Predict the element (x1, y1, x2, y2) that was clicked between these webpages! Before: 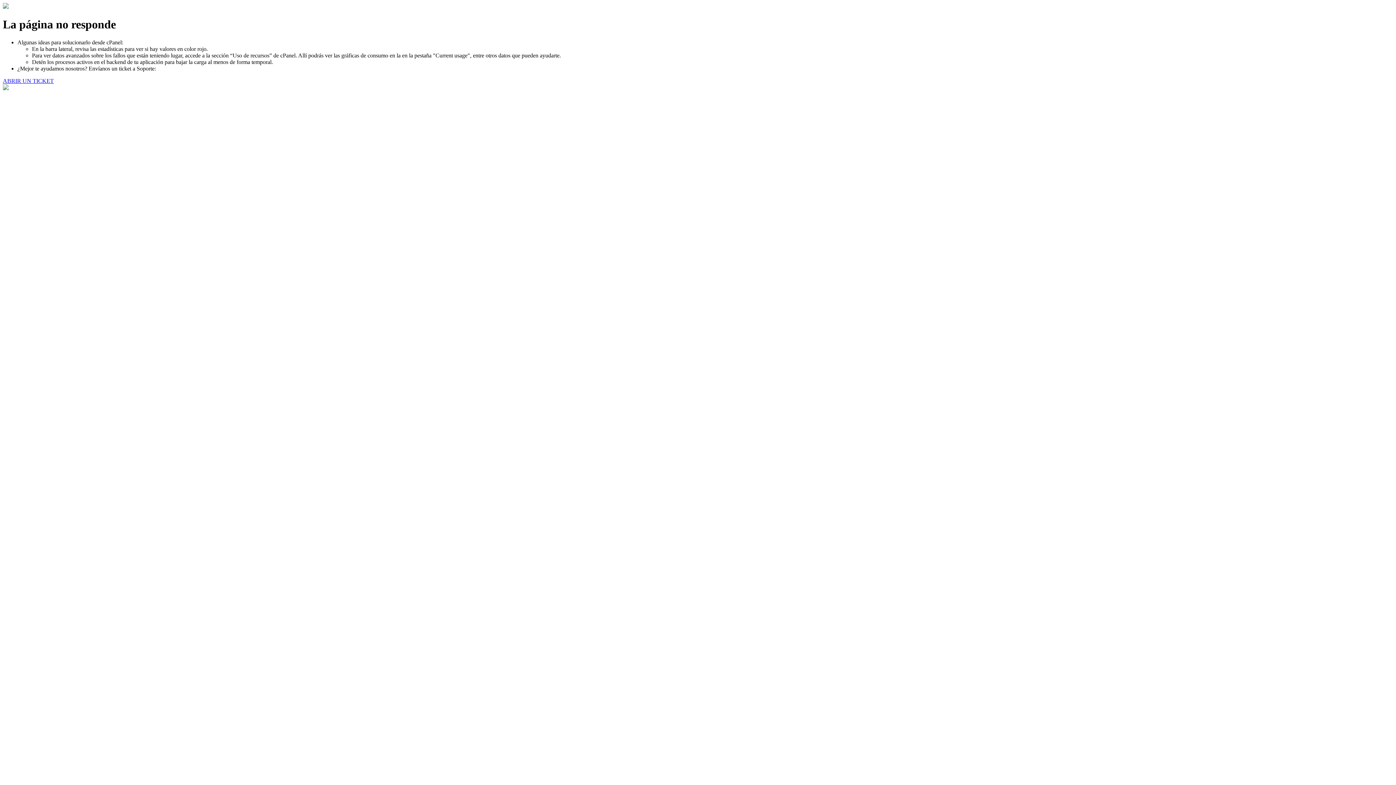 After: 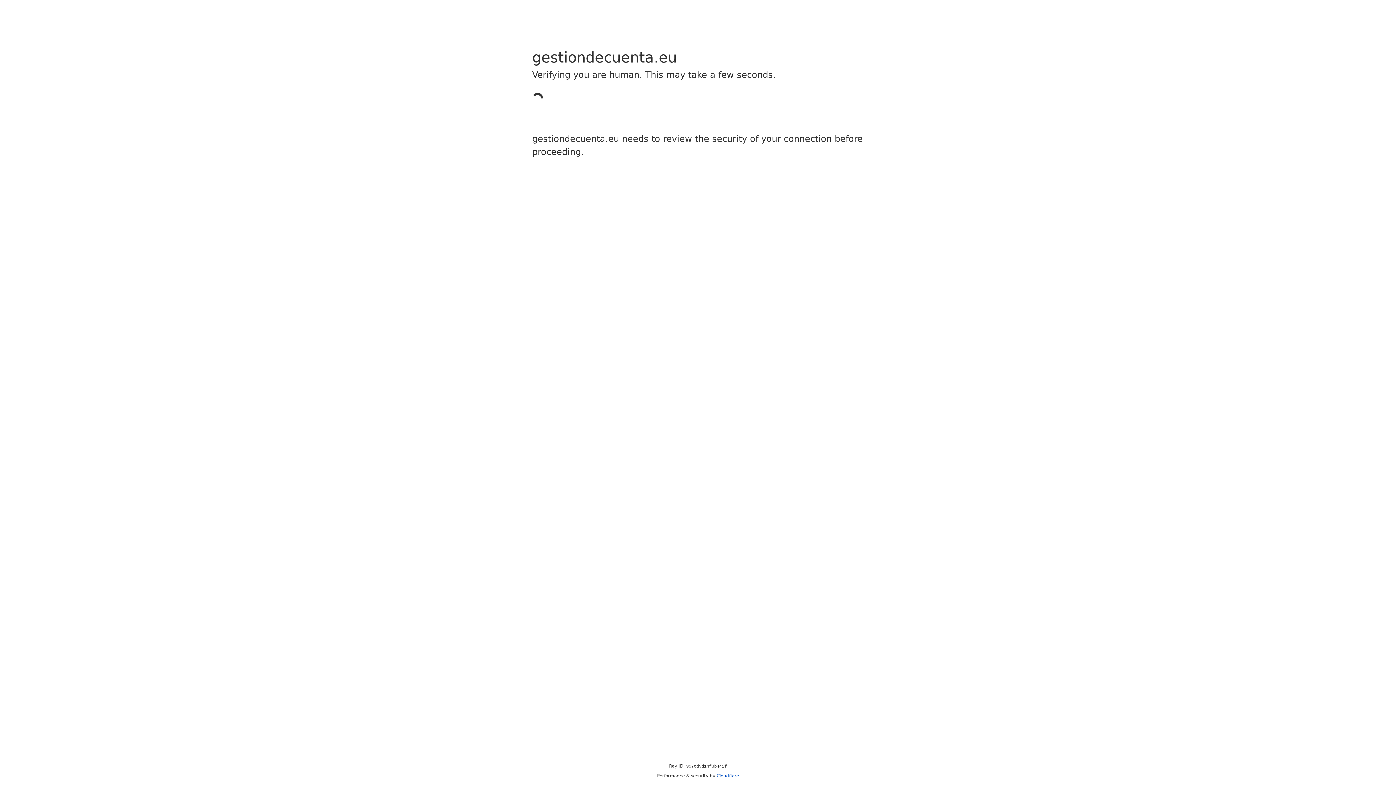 Action: label: ABRIR UN TICKET bbox: (2, 77, 53, 83)